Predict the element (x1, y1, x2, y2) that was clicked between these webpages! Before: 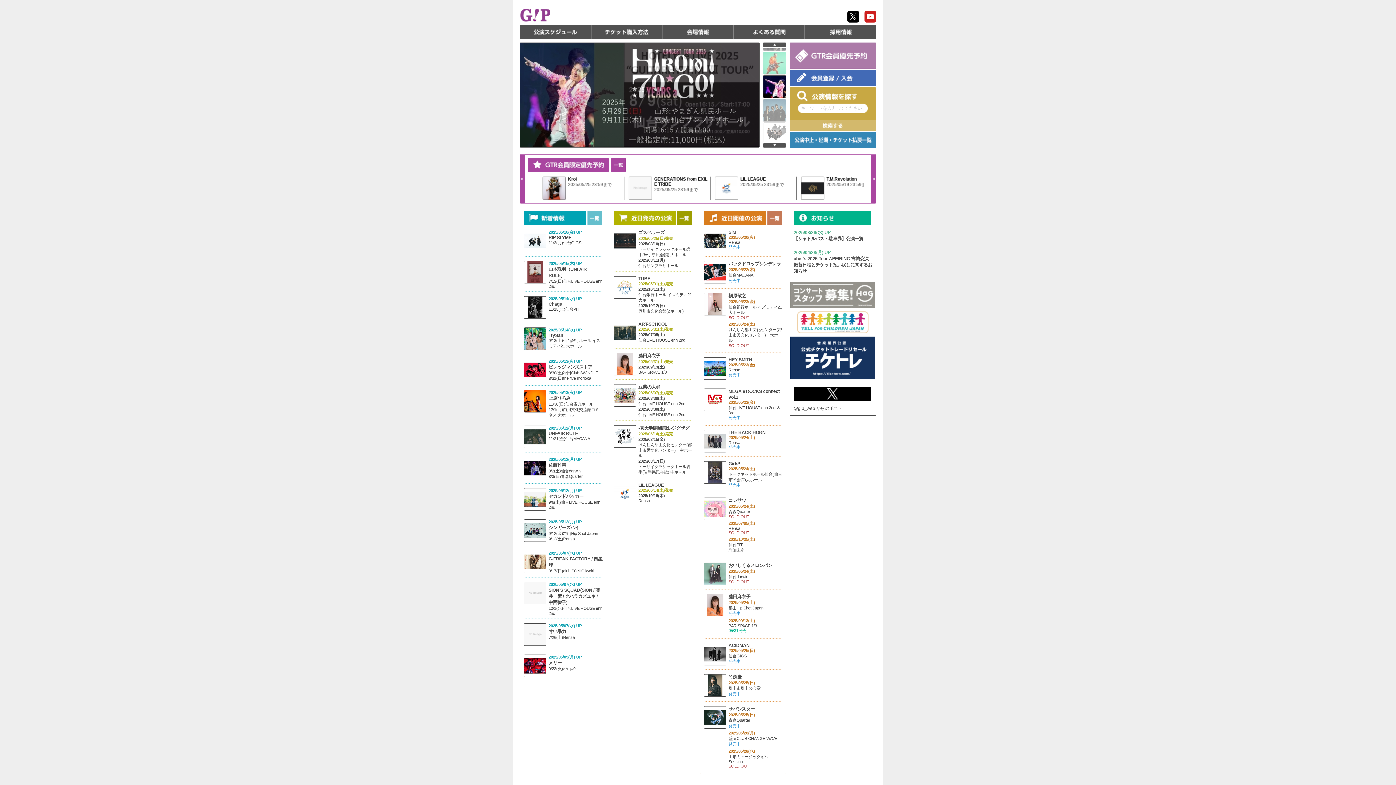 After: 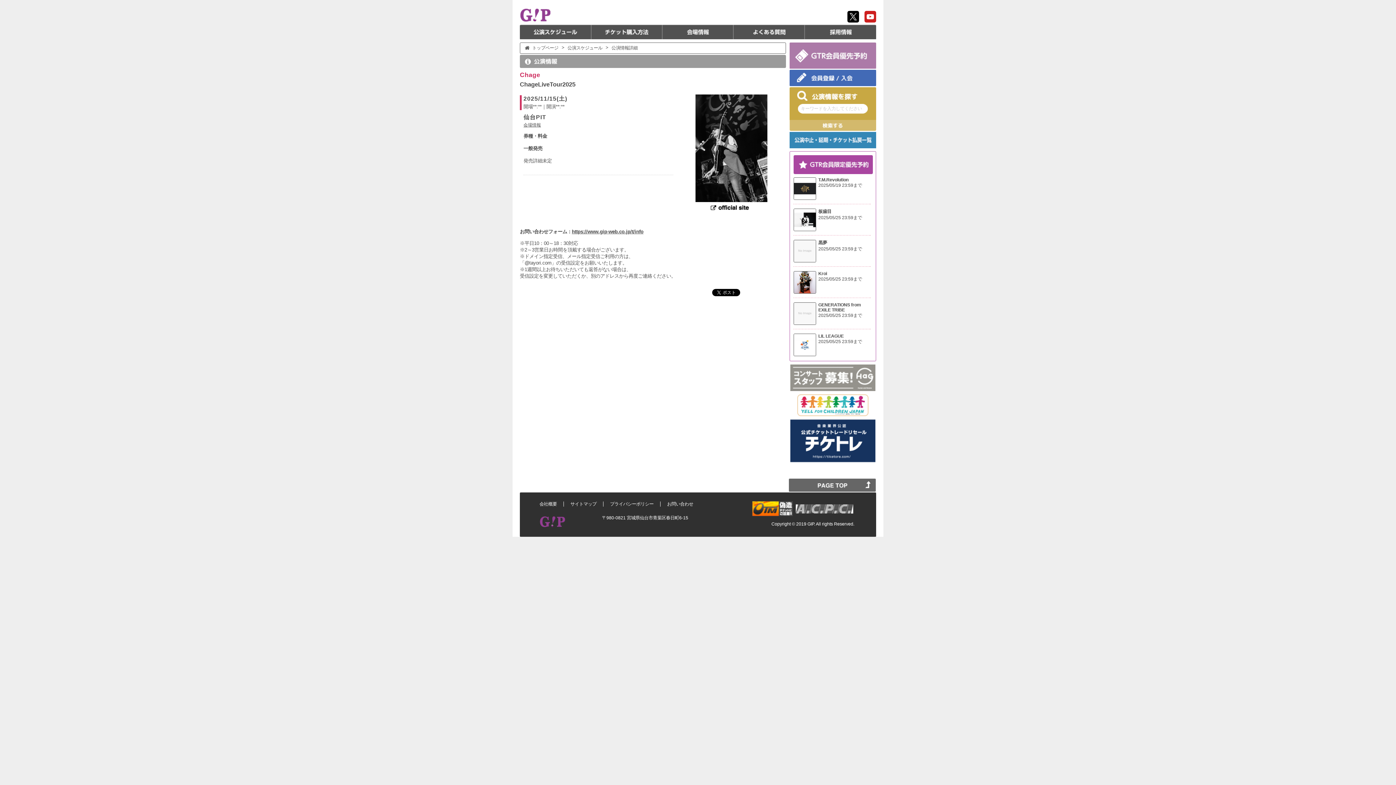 Action: label: 11/15(土)仙台PIT bbox: (548, 307, 579, 311)